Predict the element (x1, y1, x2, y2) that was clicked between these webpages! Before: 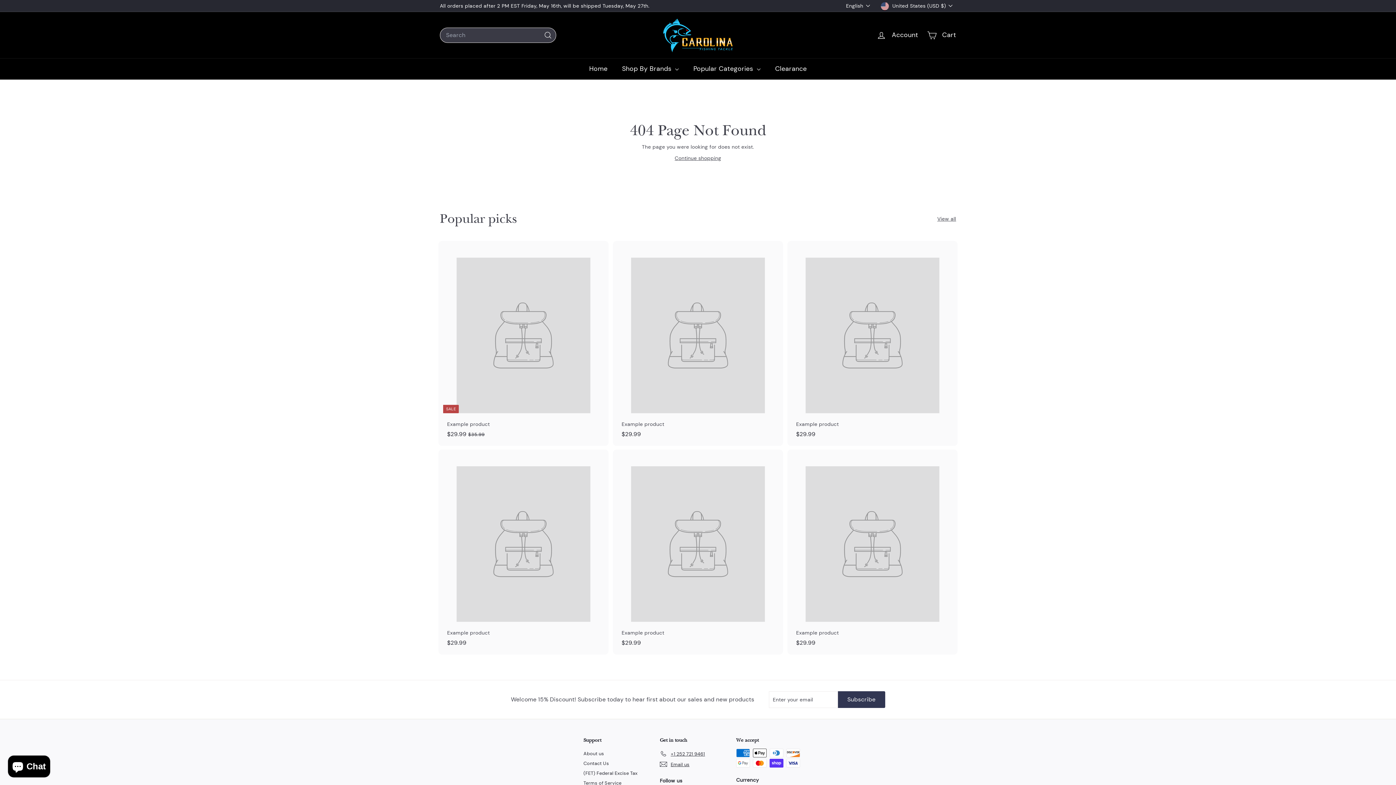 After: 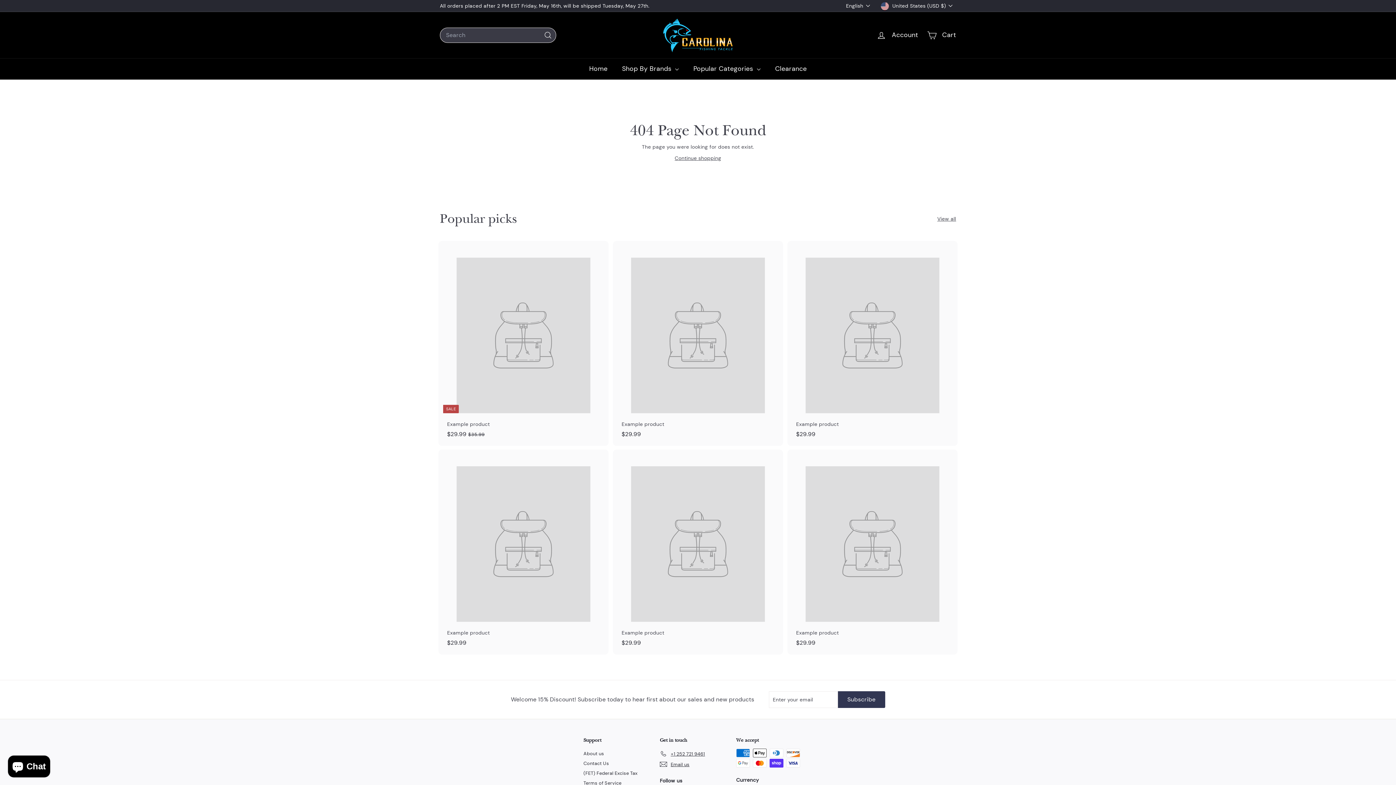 Action: bbox: (937, 215, 956, 222) label: View all